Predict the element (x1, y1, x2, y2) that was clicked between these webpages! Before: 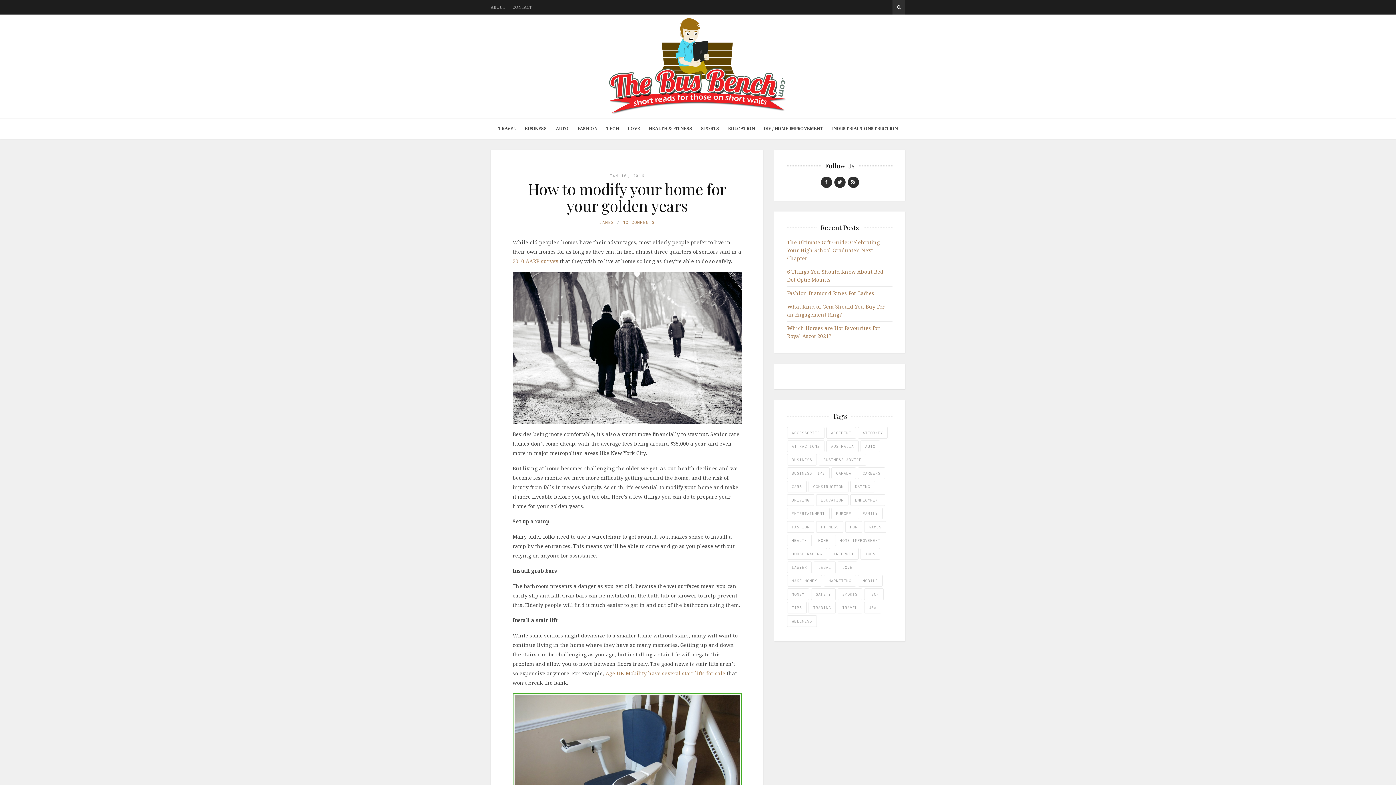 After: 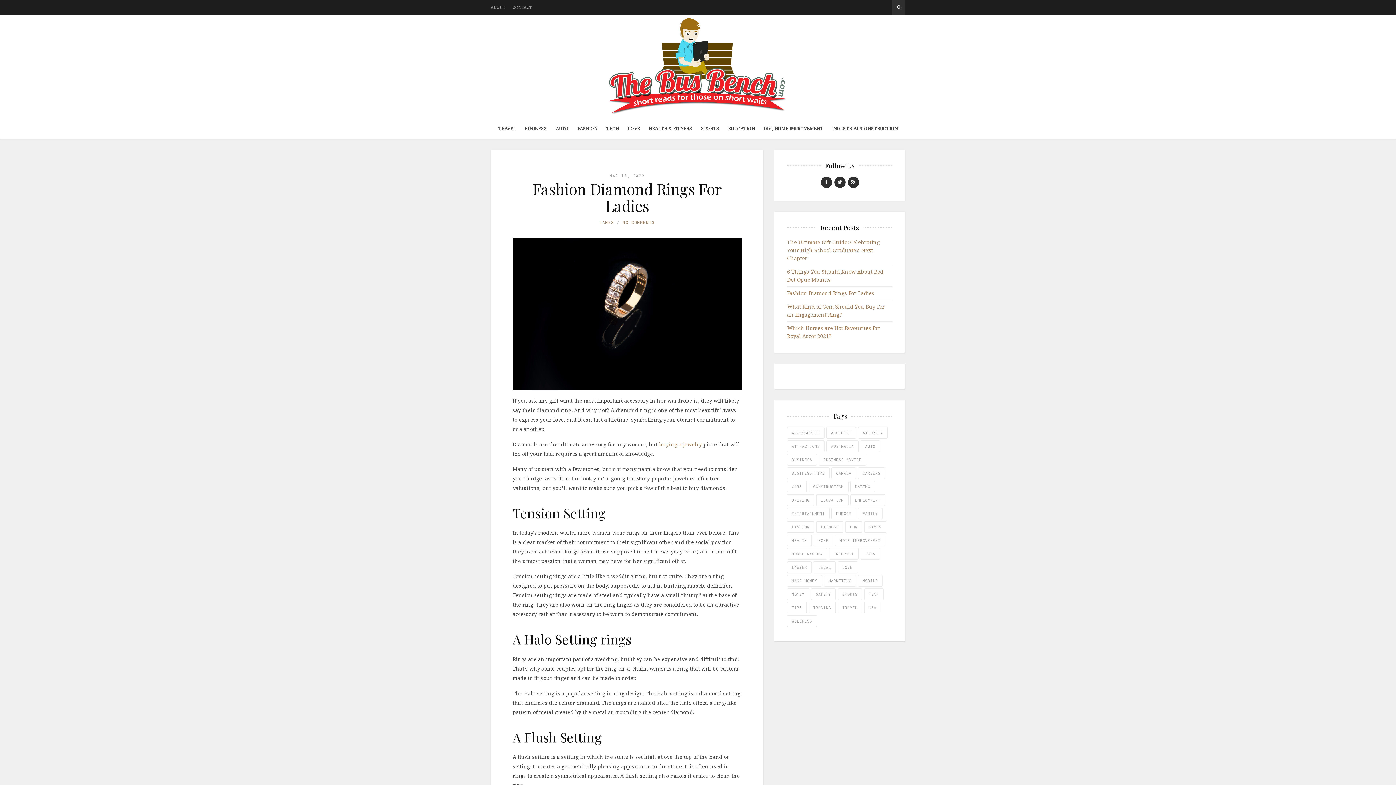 Action: bbox: (787, 289, 874, 297) label: Fashion Diamond Rings For Ladies